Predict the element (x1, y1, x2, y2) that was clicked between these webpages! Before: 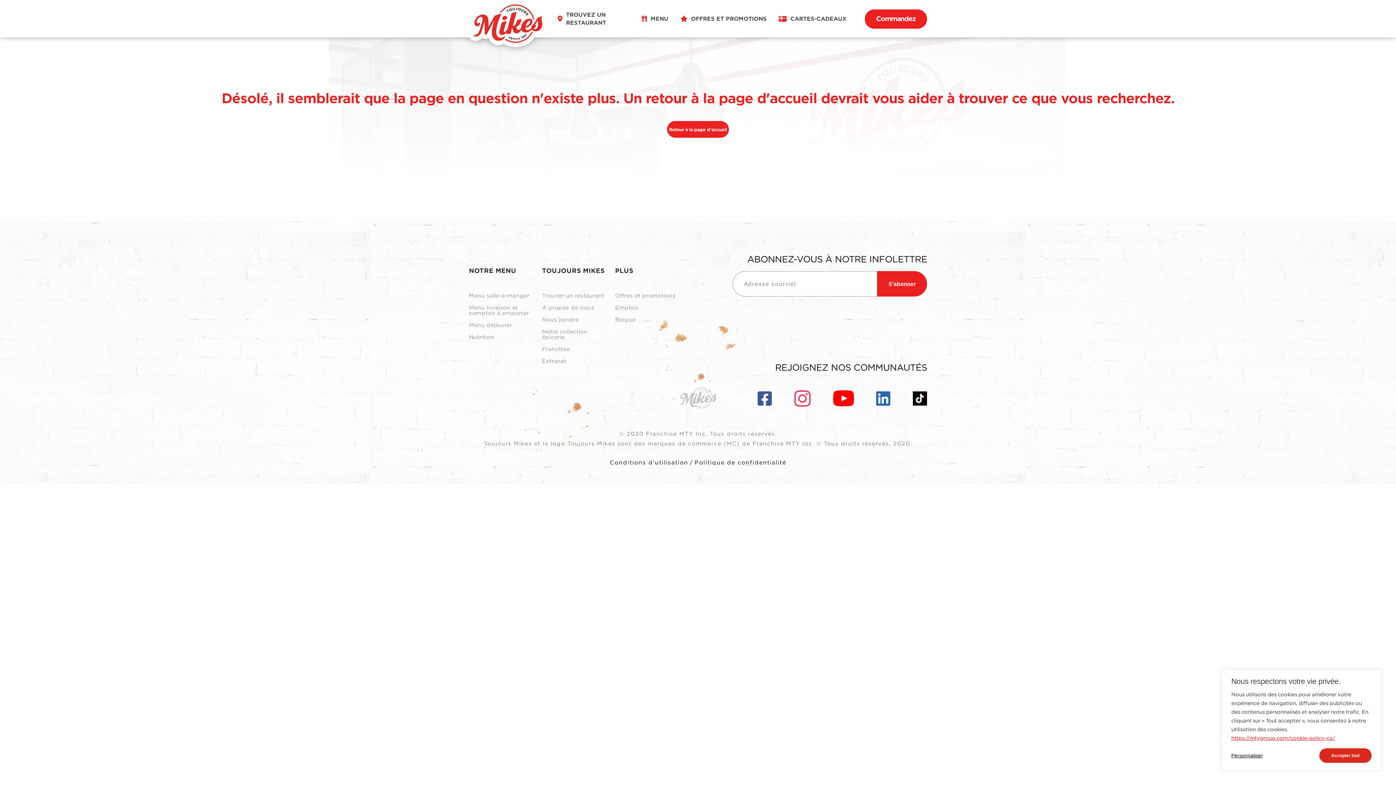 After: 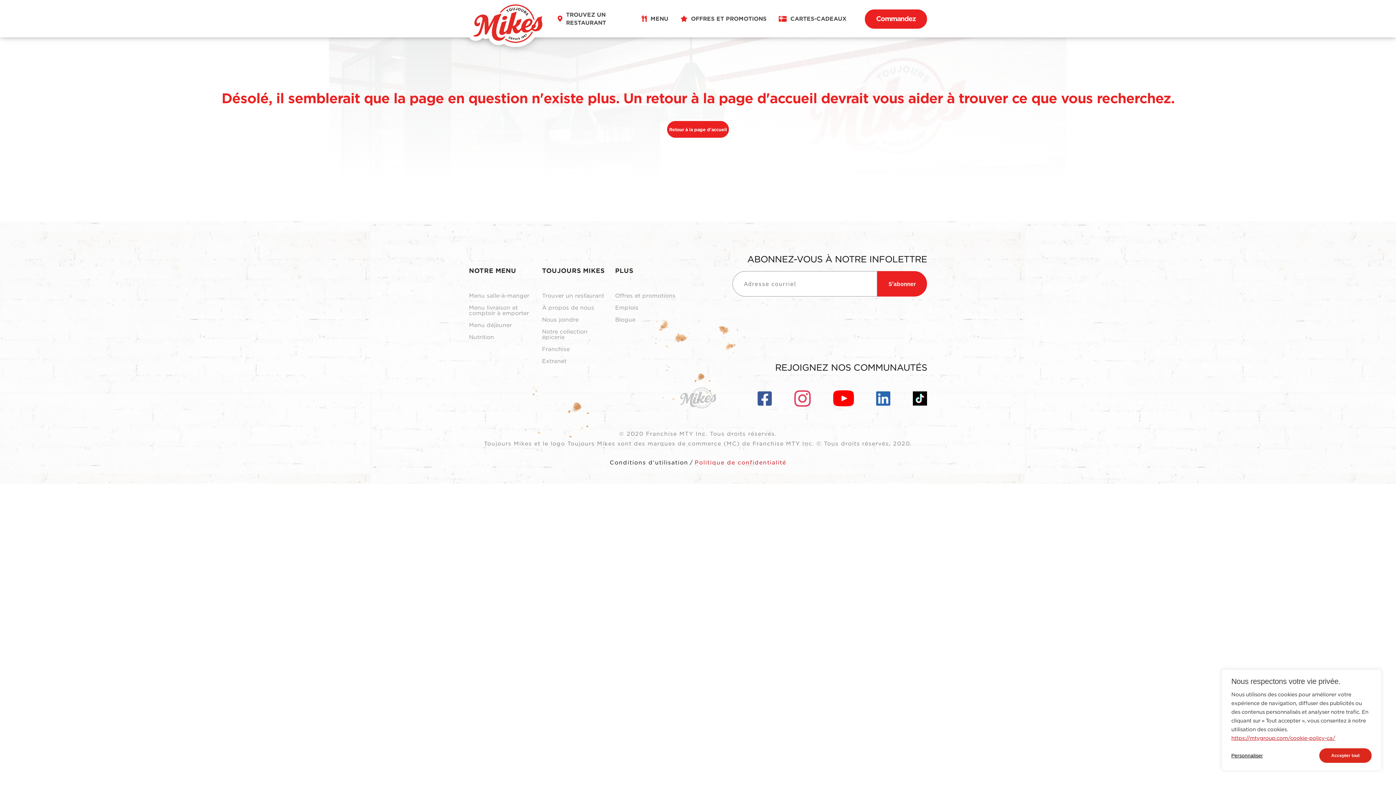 Action: label: Politique de confidentialité bbox: (694, 459, 786, 466)